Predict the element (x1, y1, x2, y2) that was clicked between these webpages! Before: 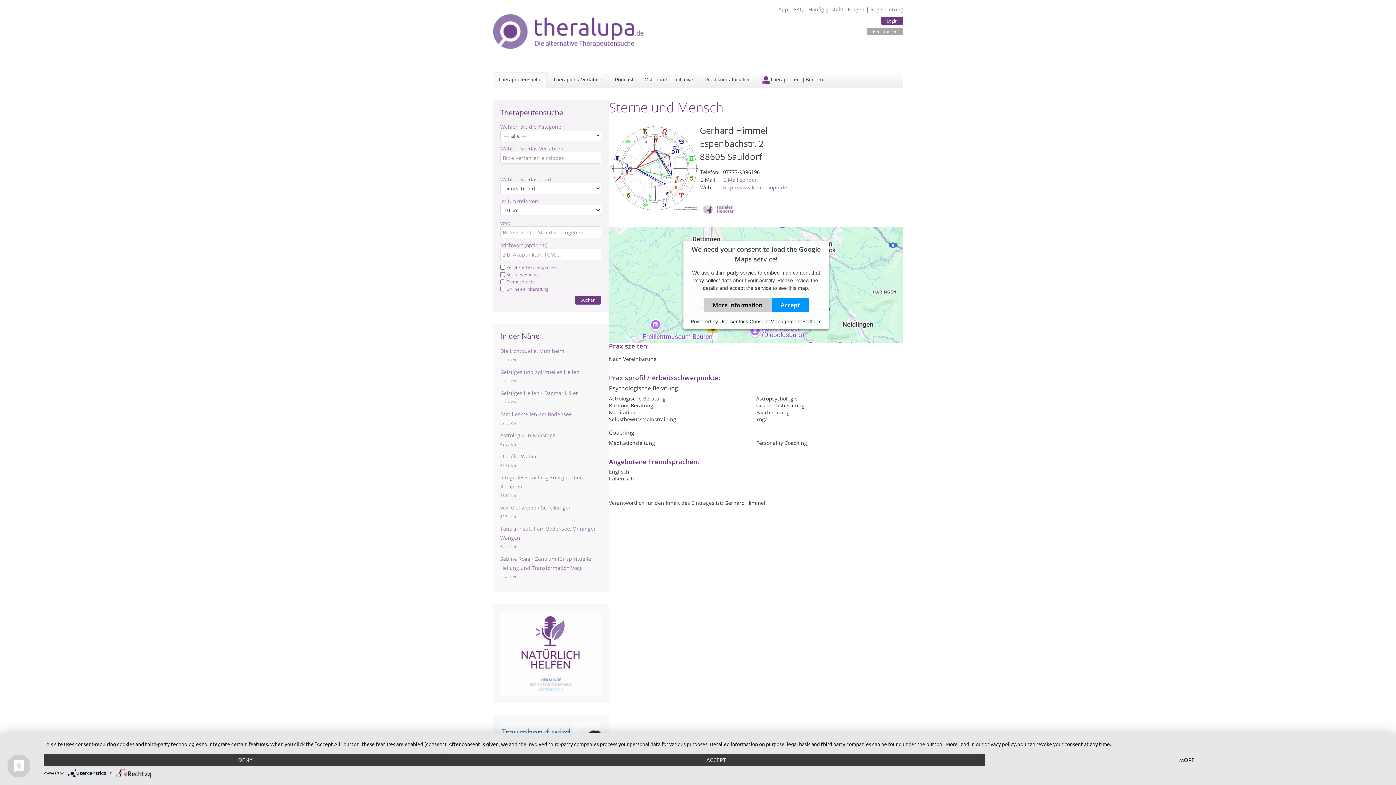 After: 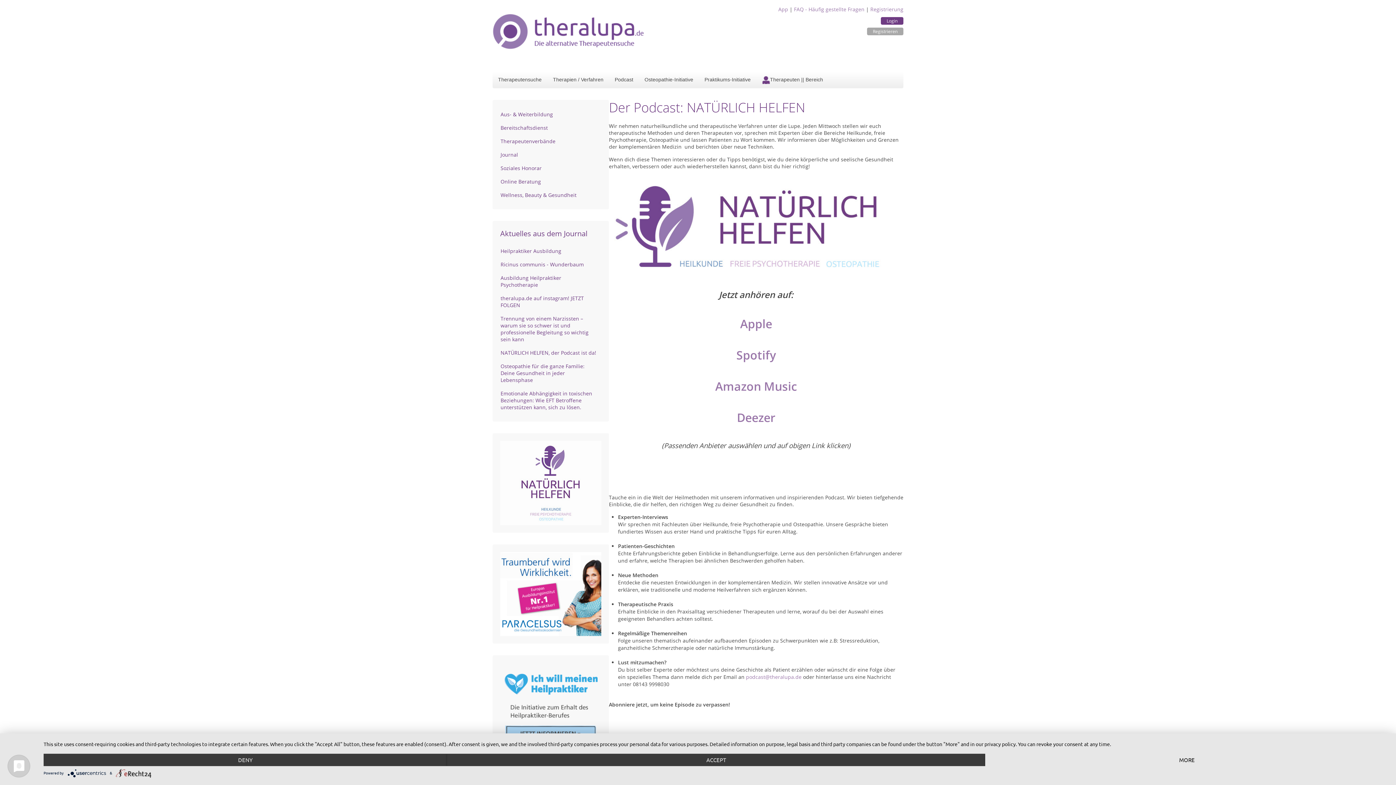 Action: bbox: (609, 71, 639, 87) label: Podcast